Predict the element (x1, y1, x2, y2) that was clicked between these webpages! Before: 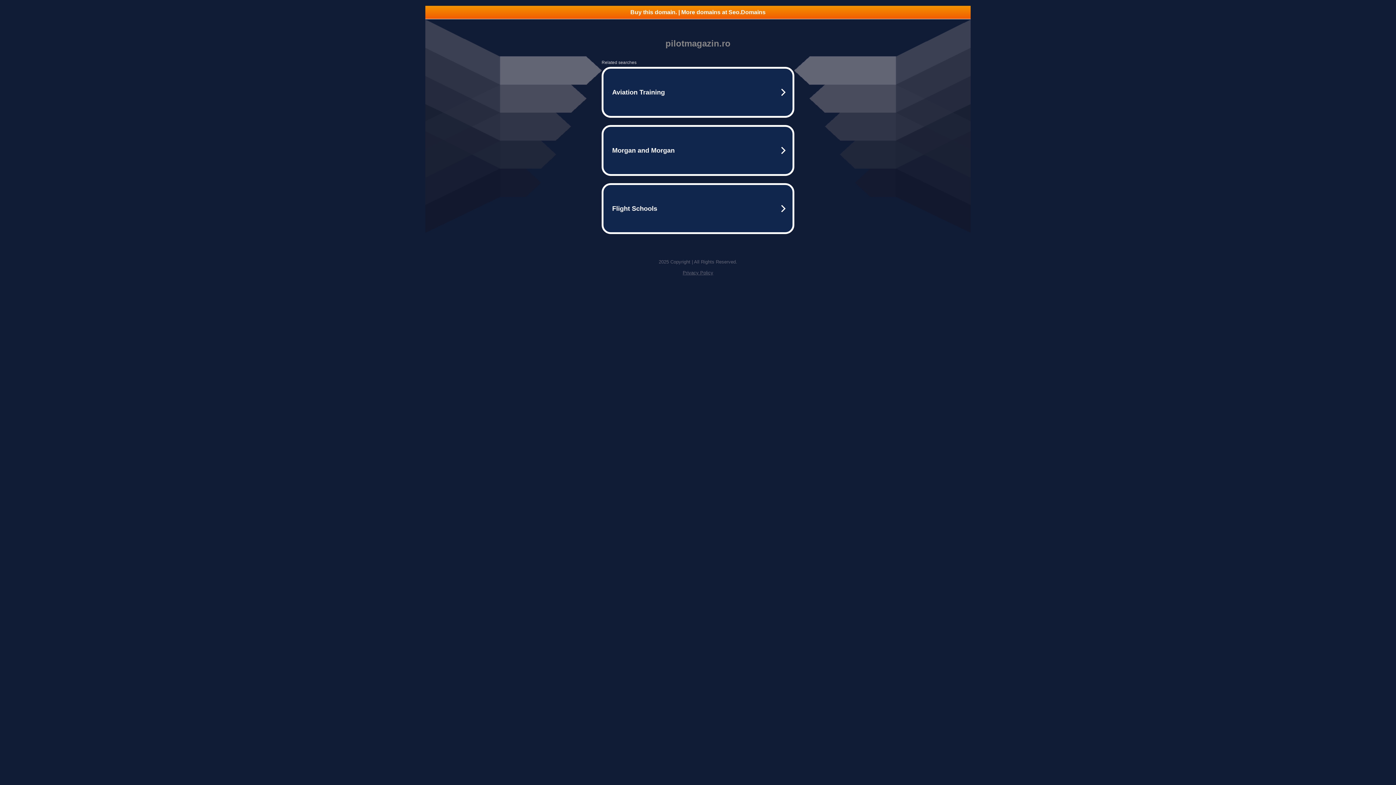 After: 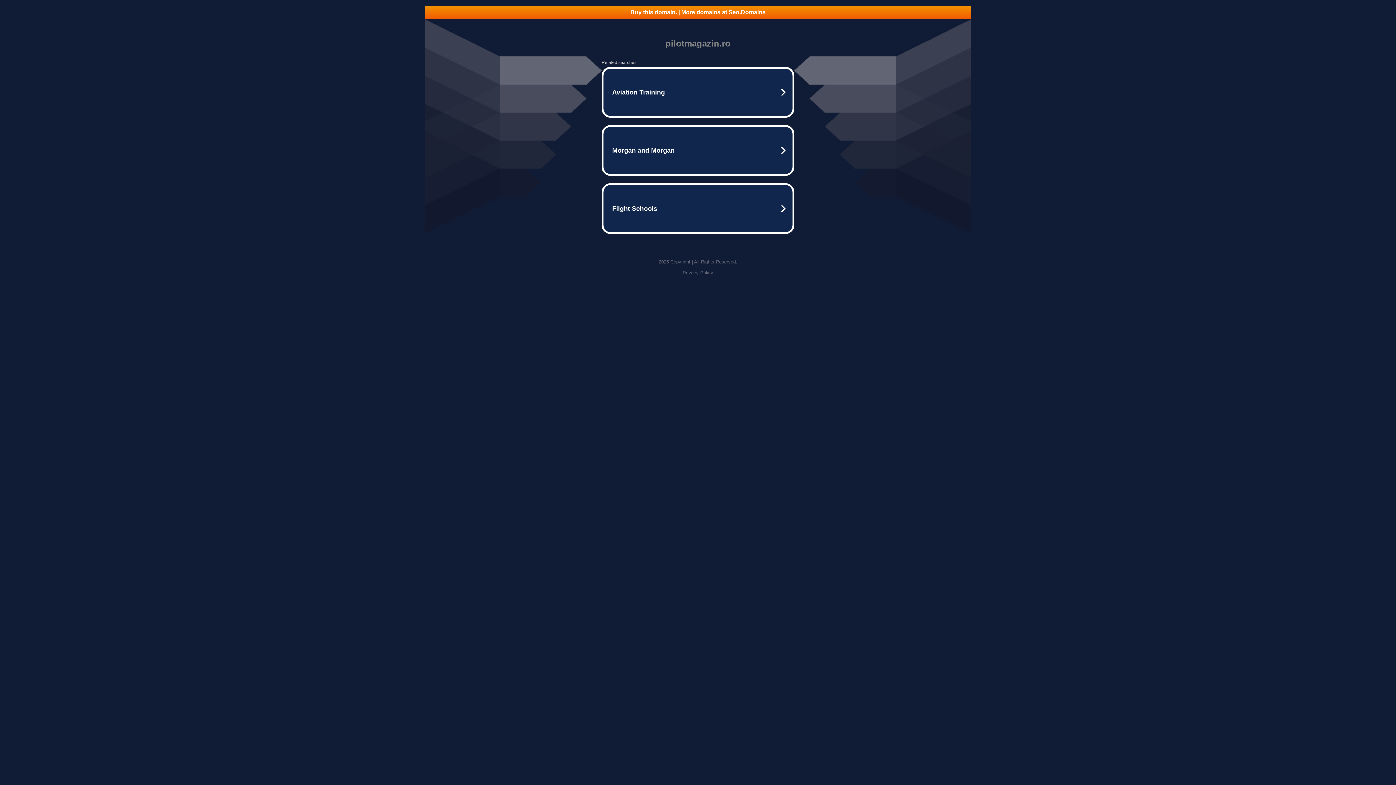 Action: label: Privacy Policy bbox: (682, 270, 713, 275)